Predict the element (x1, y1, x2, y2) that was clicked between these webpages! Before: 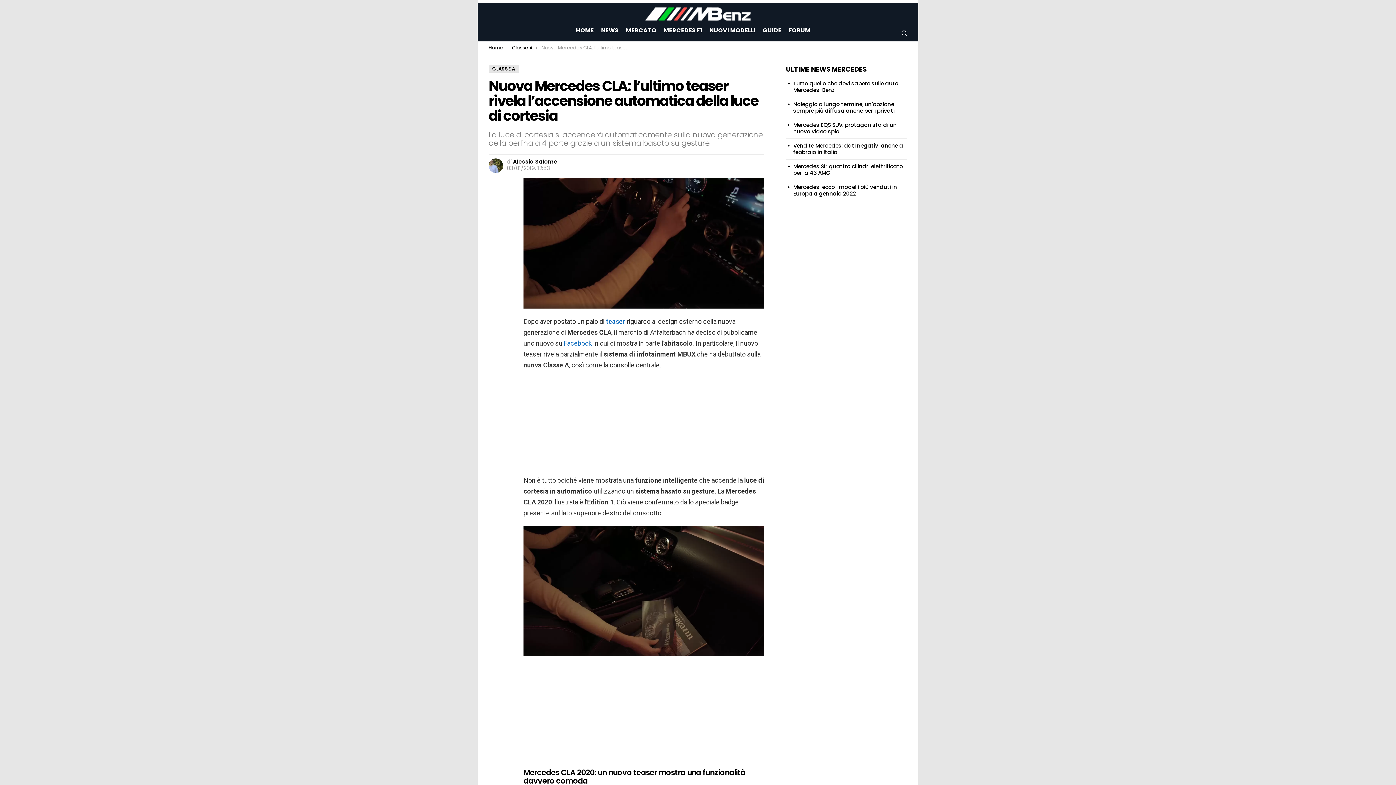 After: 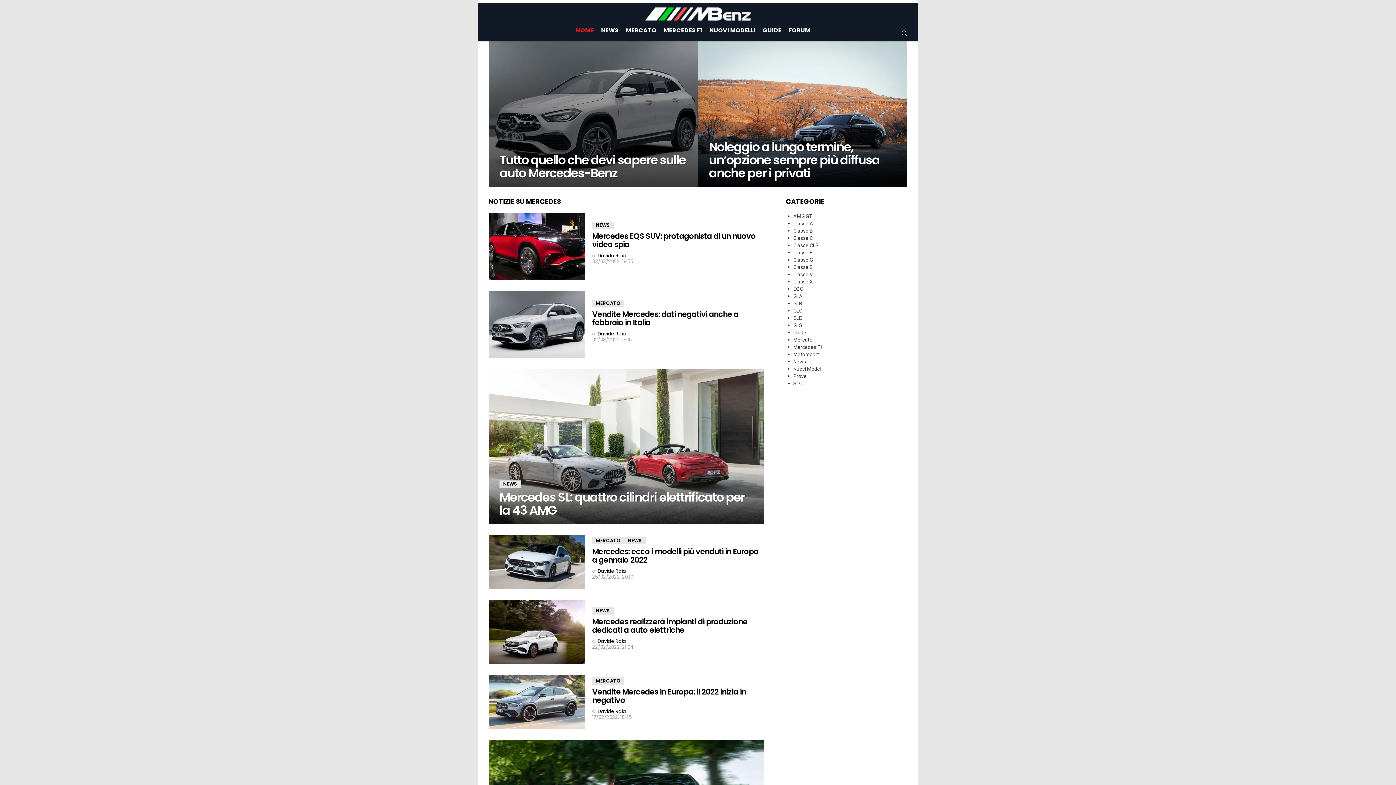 Action: bbox: (488, 44, 503, 51) label: Home